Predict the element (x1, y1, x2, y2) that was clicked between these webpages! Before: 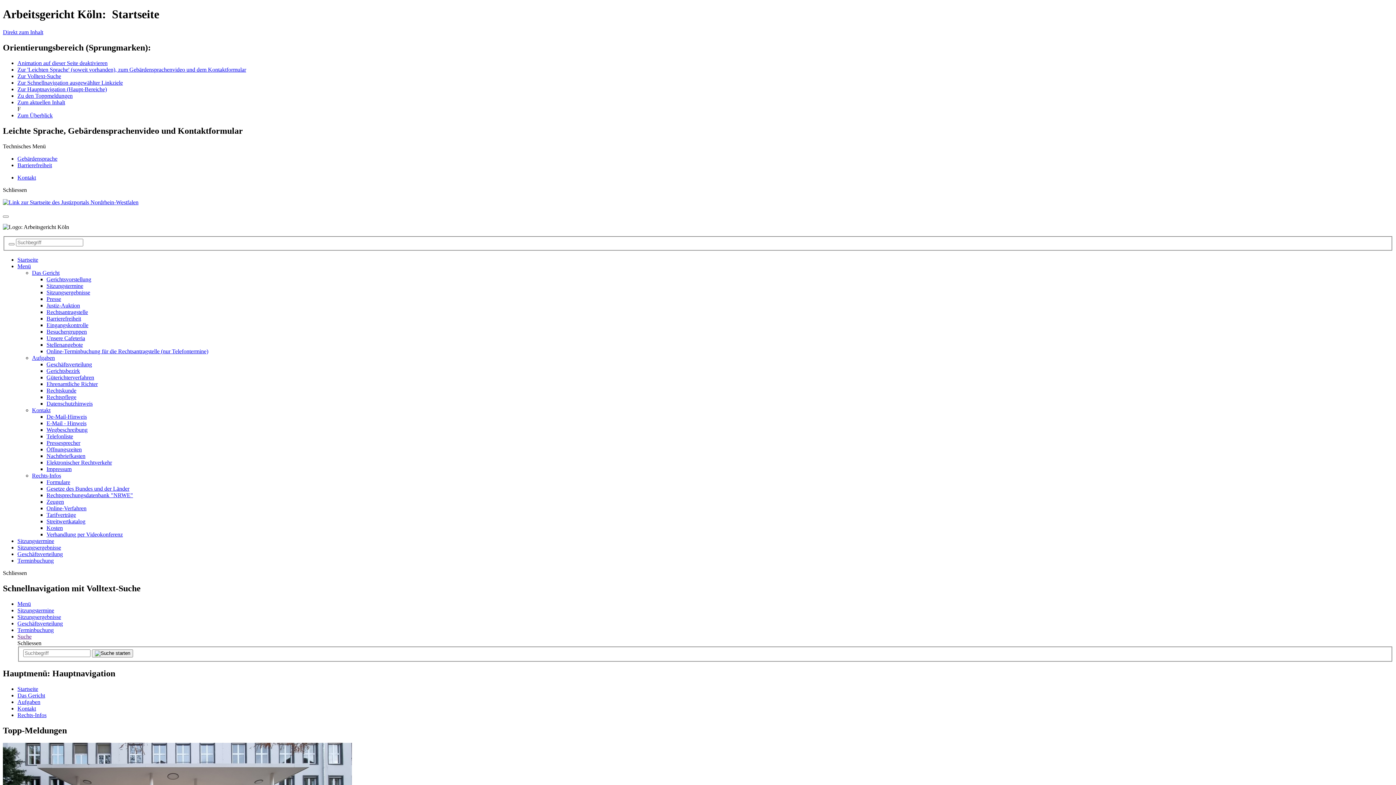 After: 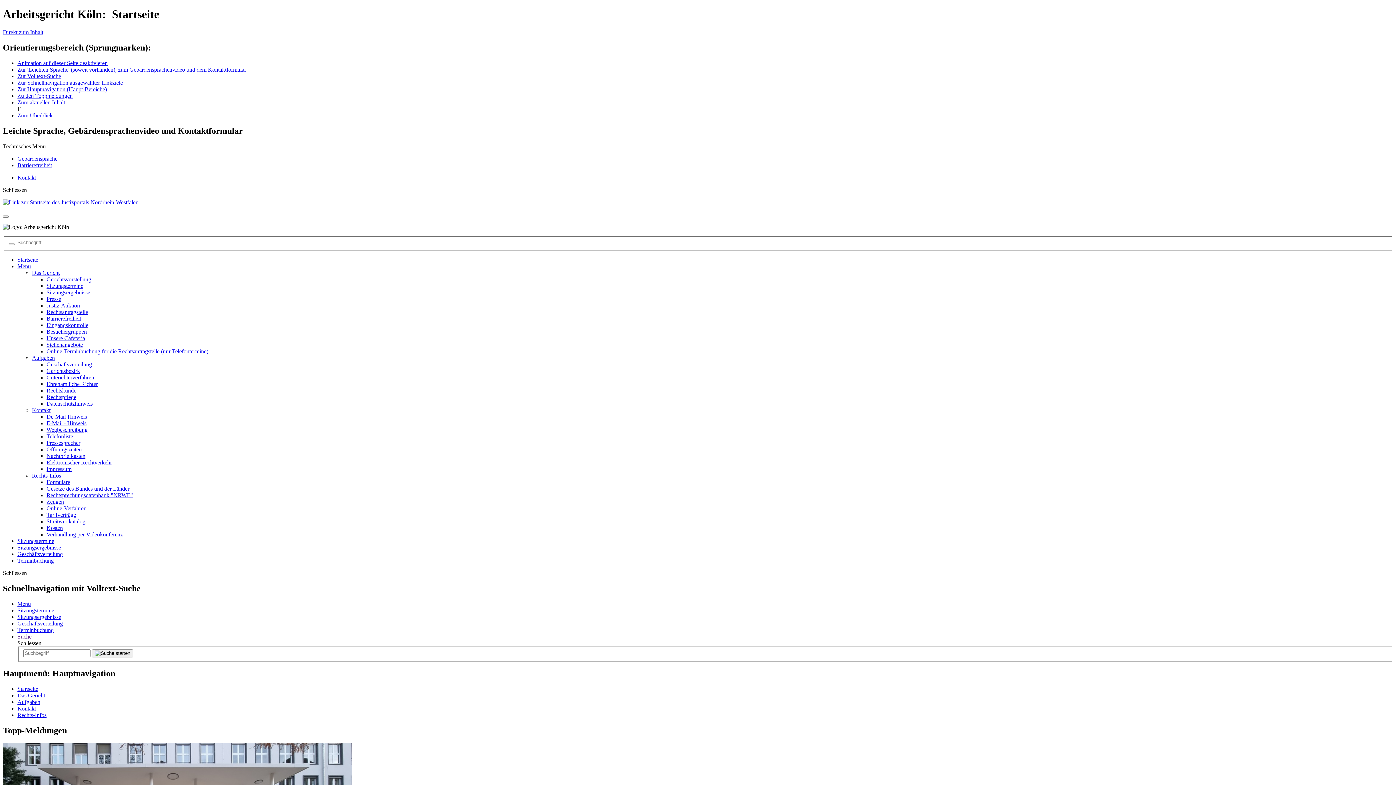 Action: label: Pressesprecher bbox: (46, 440, 80, 446)